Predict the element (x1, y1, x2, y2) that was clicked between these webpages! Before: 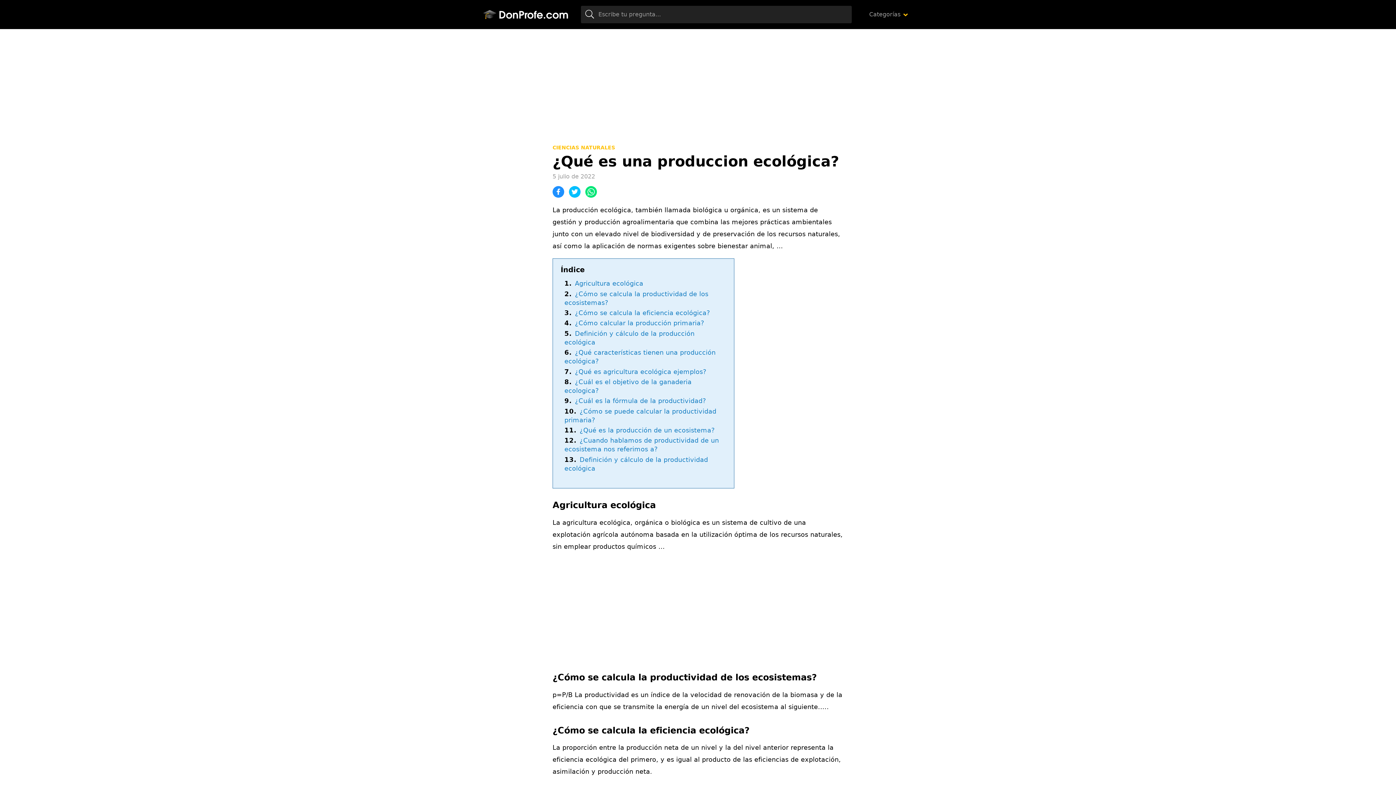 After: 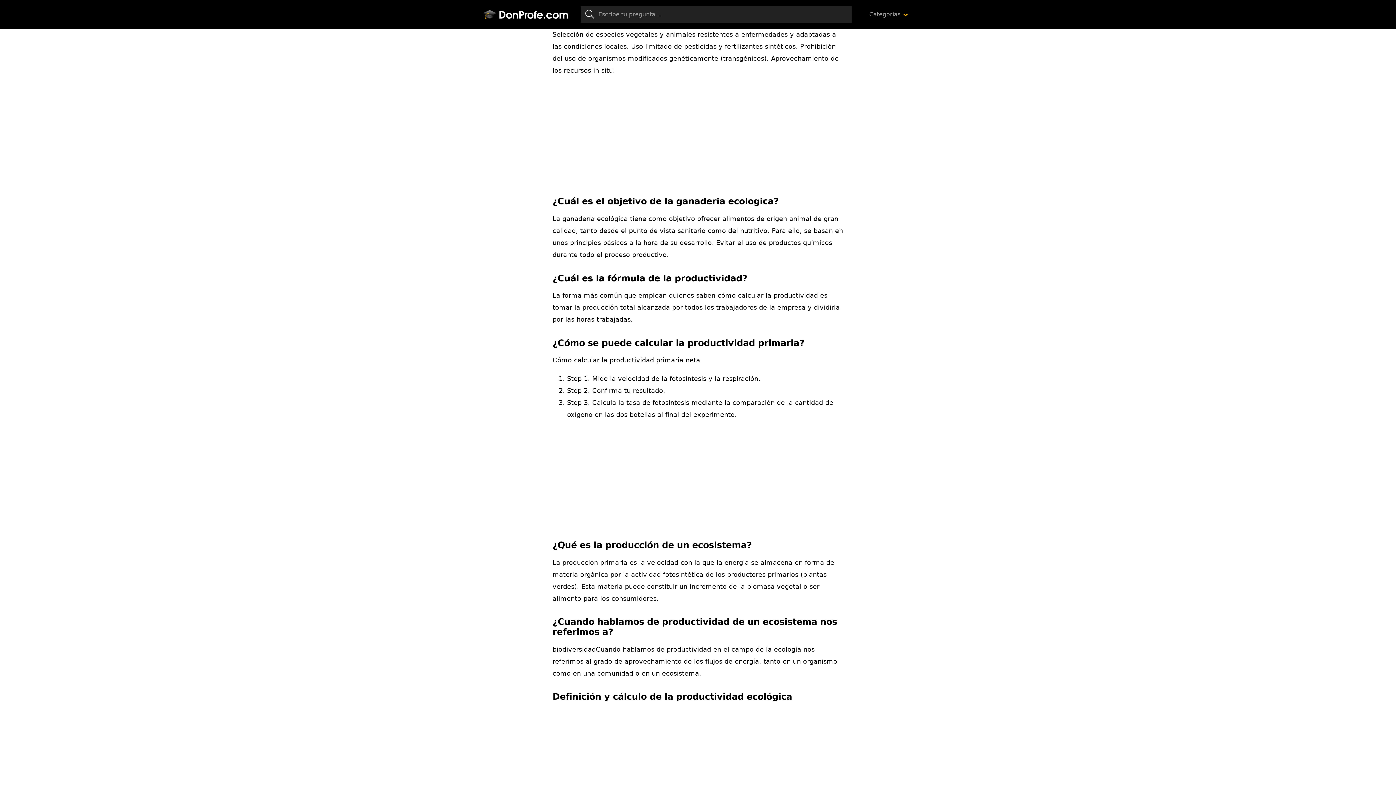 Action: label: ¿Qué es agricultura ecológica ejemplos? bbox: (575, 368, 706, 375)